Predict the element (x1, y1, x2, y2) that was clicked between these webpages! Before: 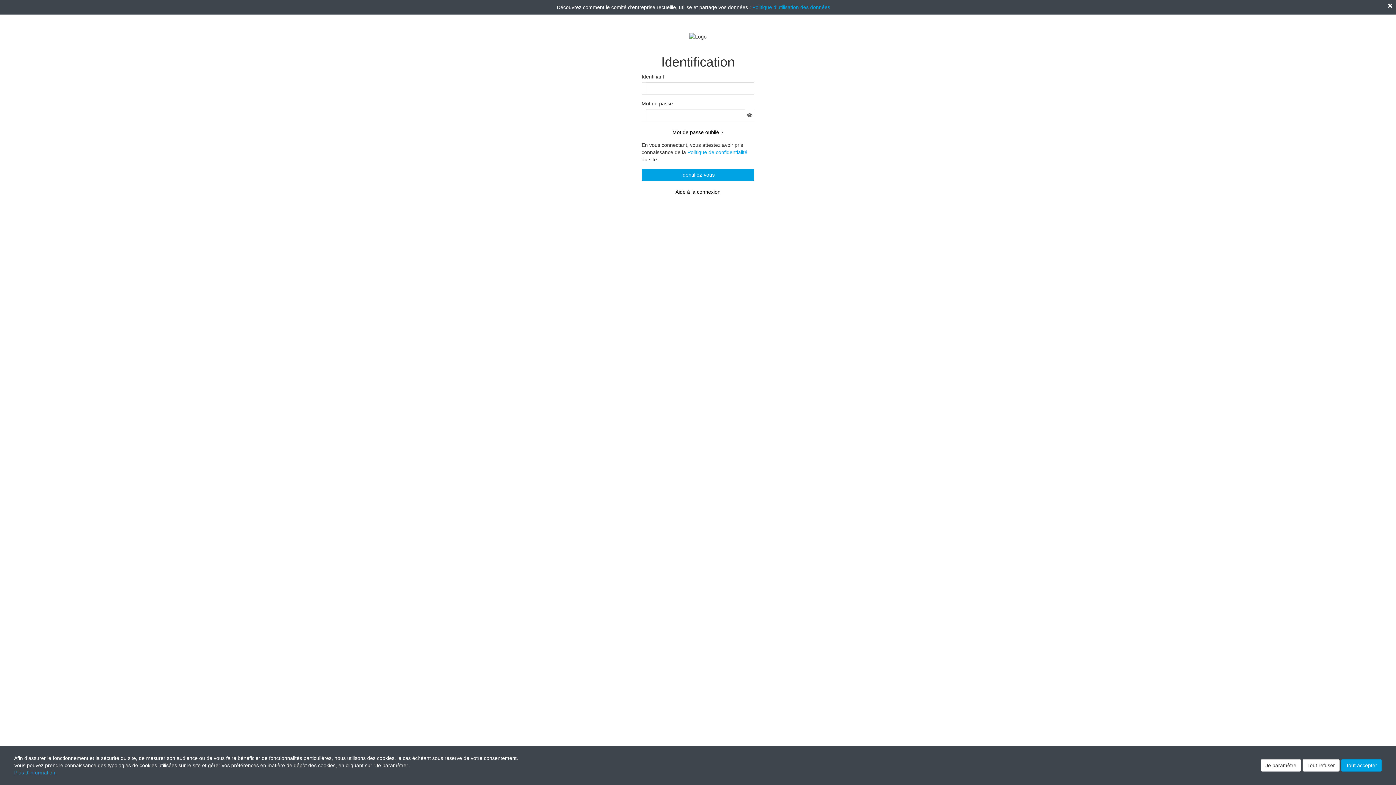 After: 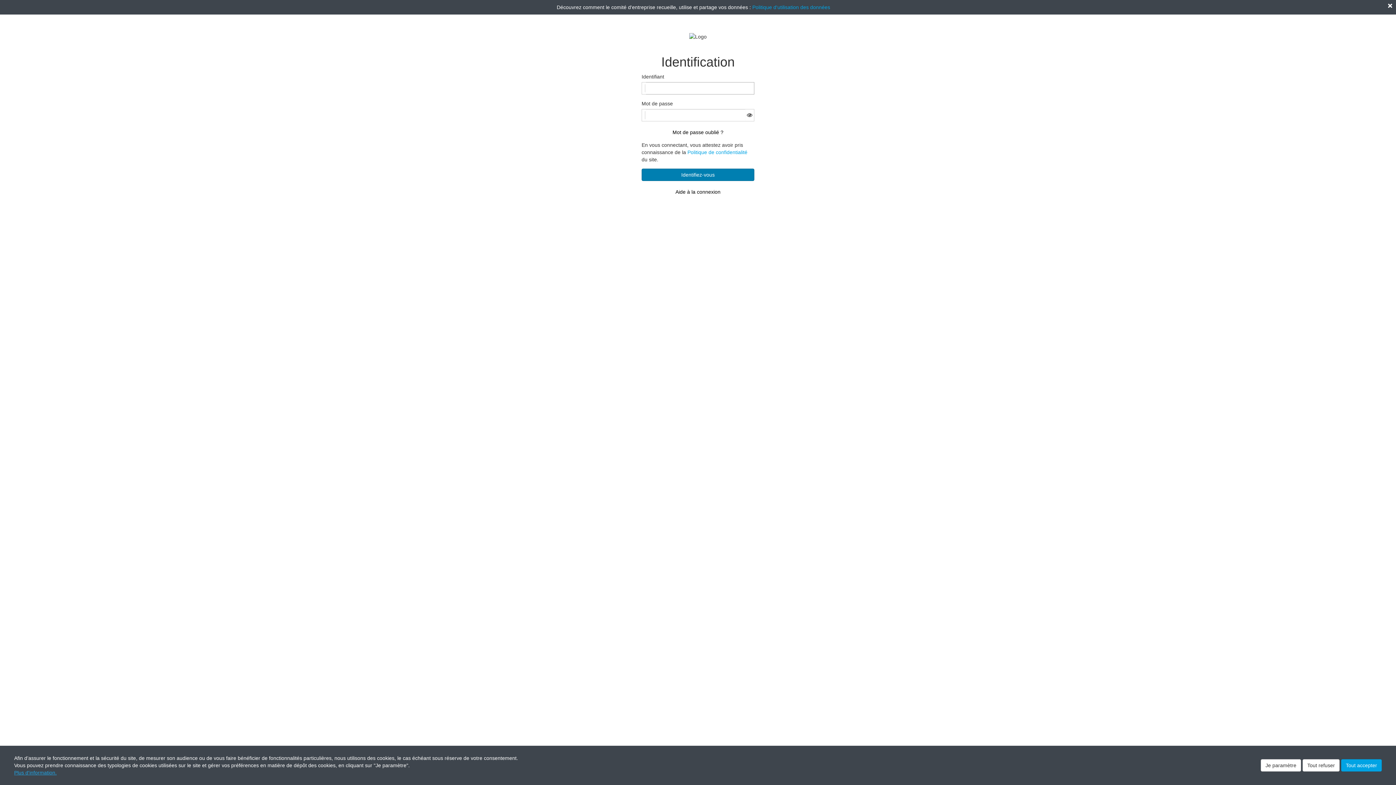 Action: bbox: (641, 168, 754, 181) label: Identifiez-vous